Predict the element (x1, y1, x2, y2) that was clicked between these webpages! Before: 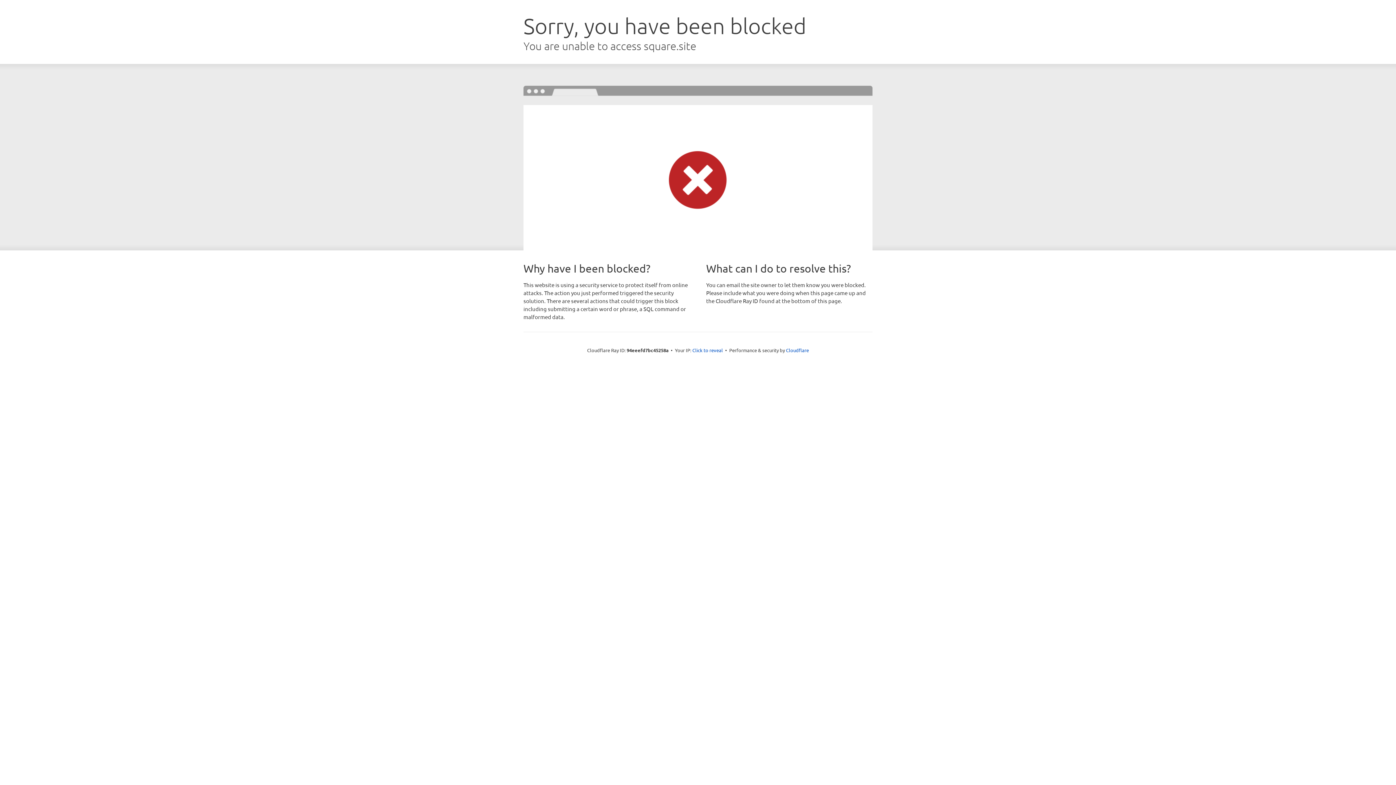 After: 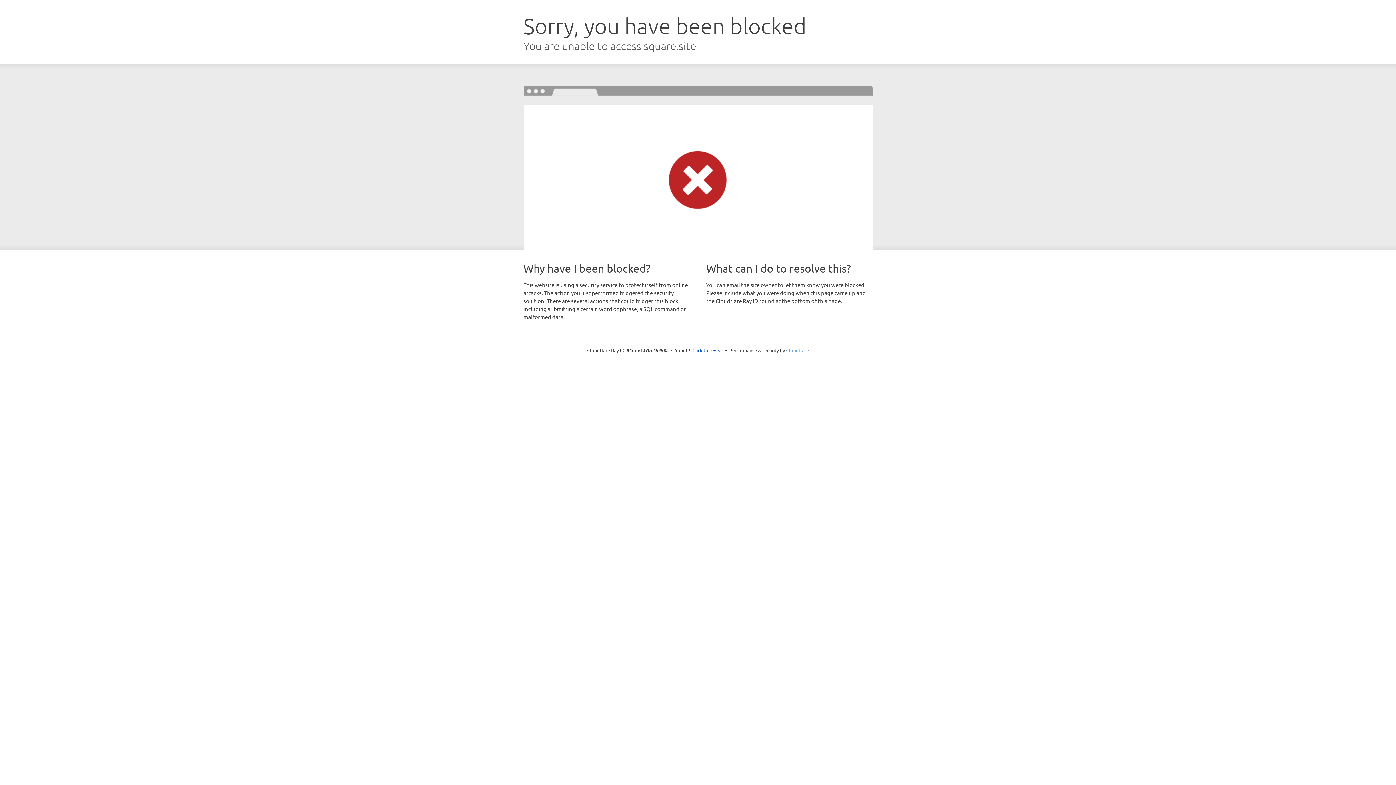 Action: label: Cloudflare bbox: (786, 347, 809, 353)